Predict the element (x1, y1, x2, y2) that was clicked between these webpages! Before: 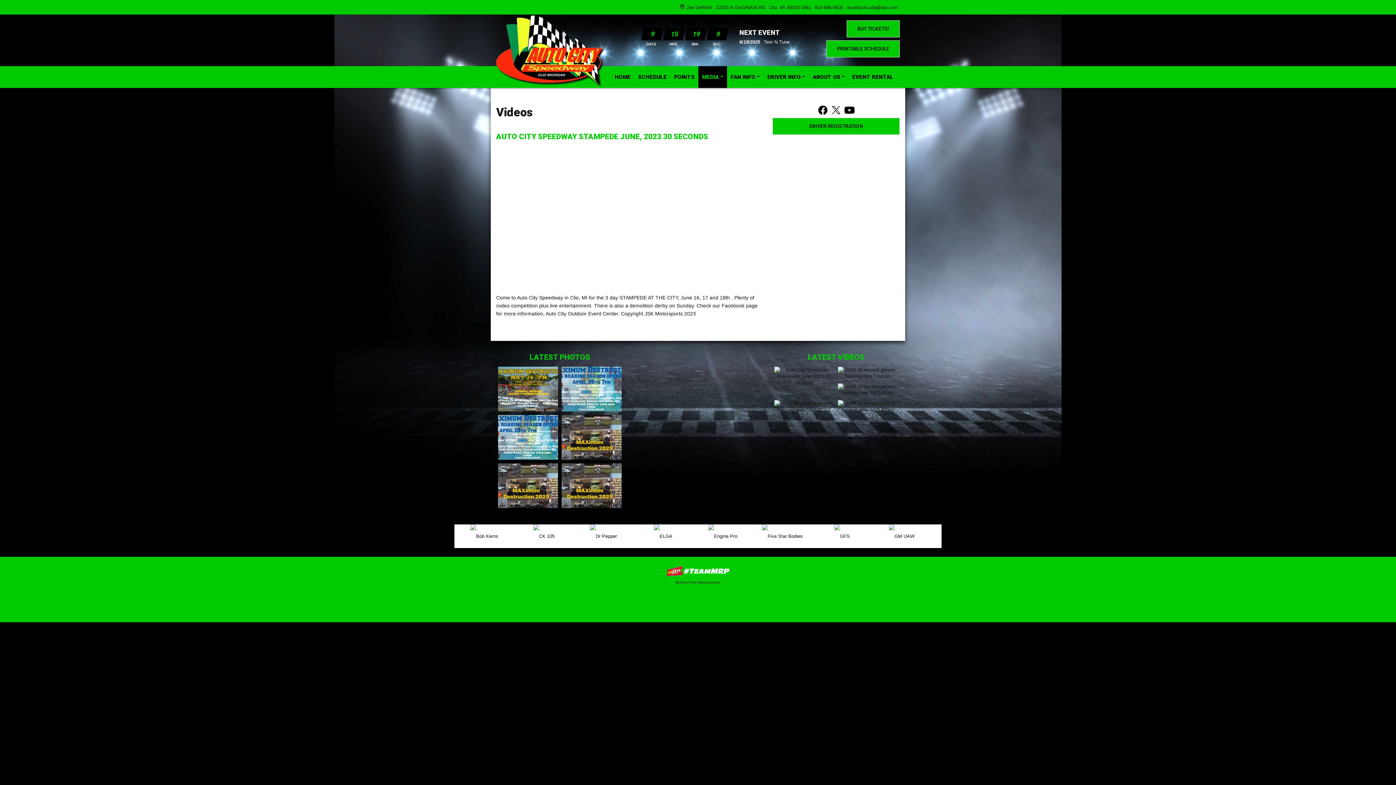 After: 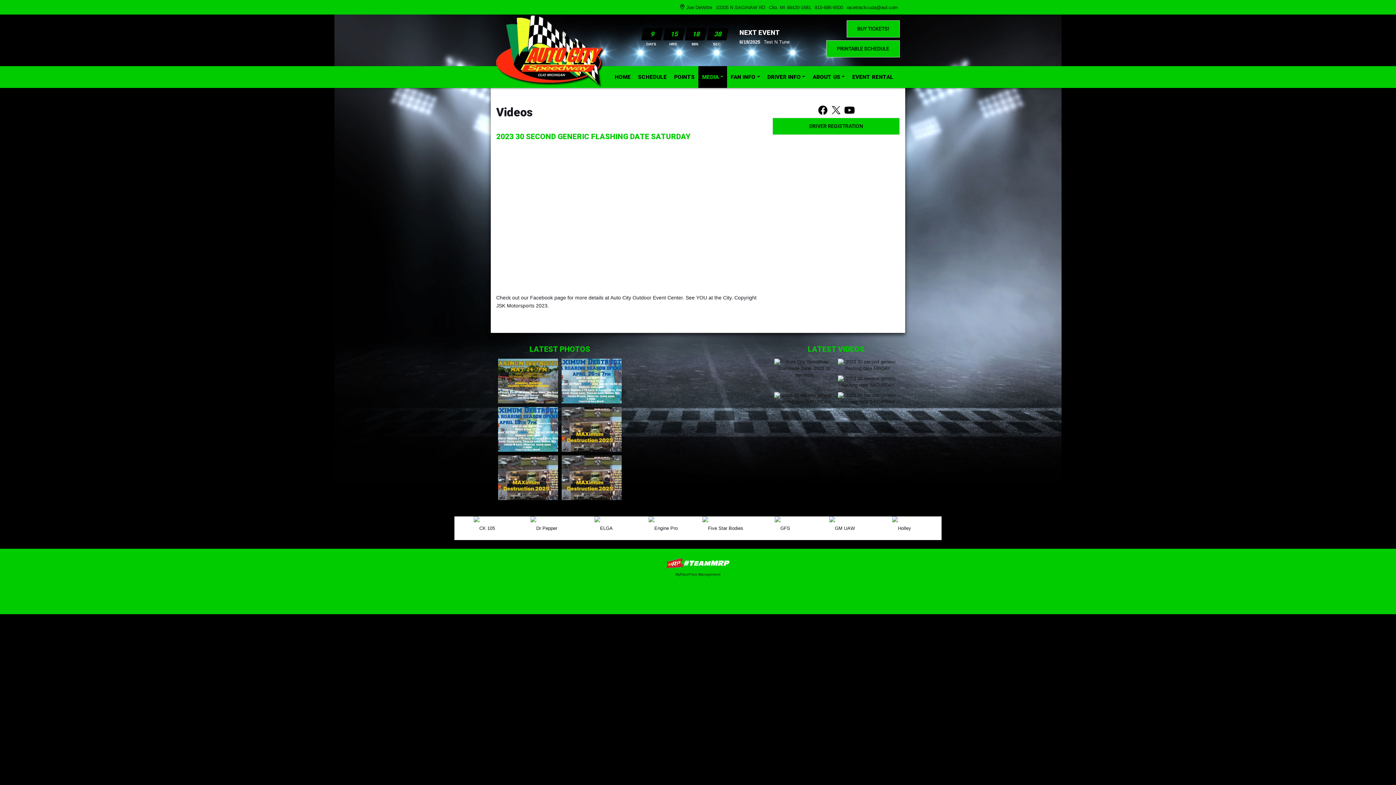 Action: bbox: (838, 386, 898, 392)